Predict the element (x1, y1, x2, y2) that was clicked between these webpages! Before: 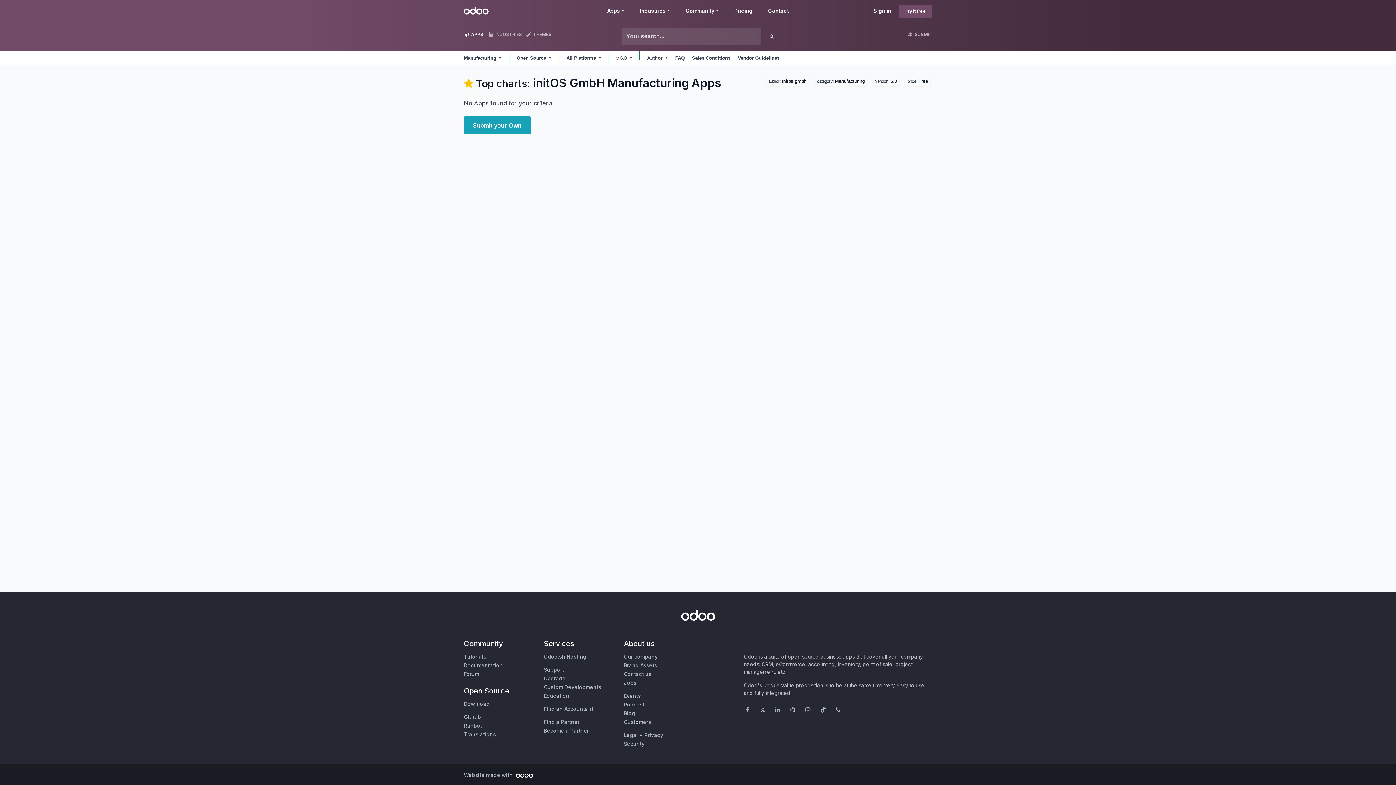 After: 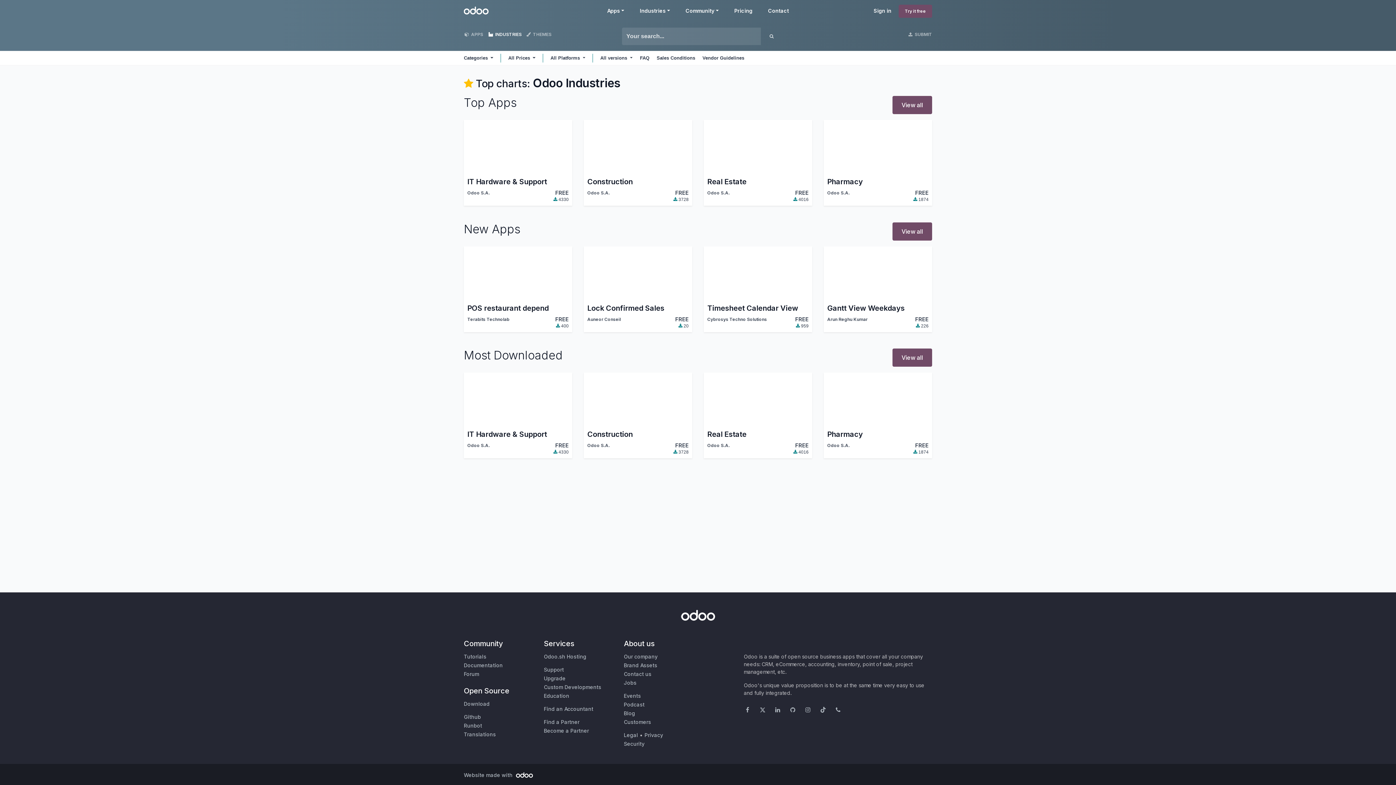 Action: label:  INDUSTRIES bbox: (488, 31, 521, 37)